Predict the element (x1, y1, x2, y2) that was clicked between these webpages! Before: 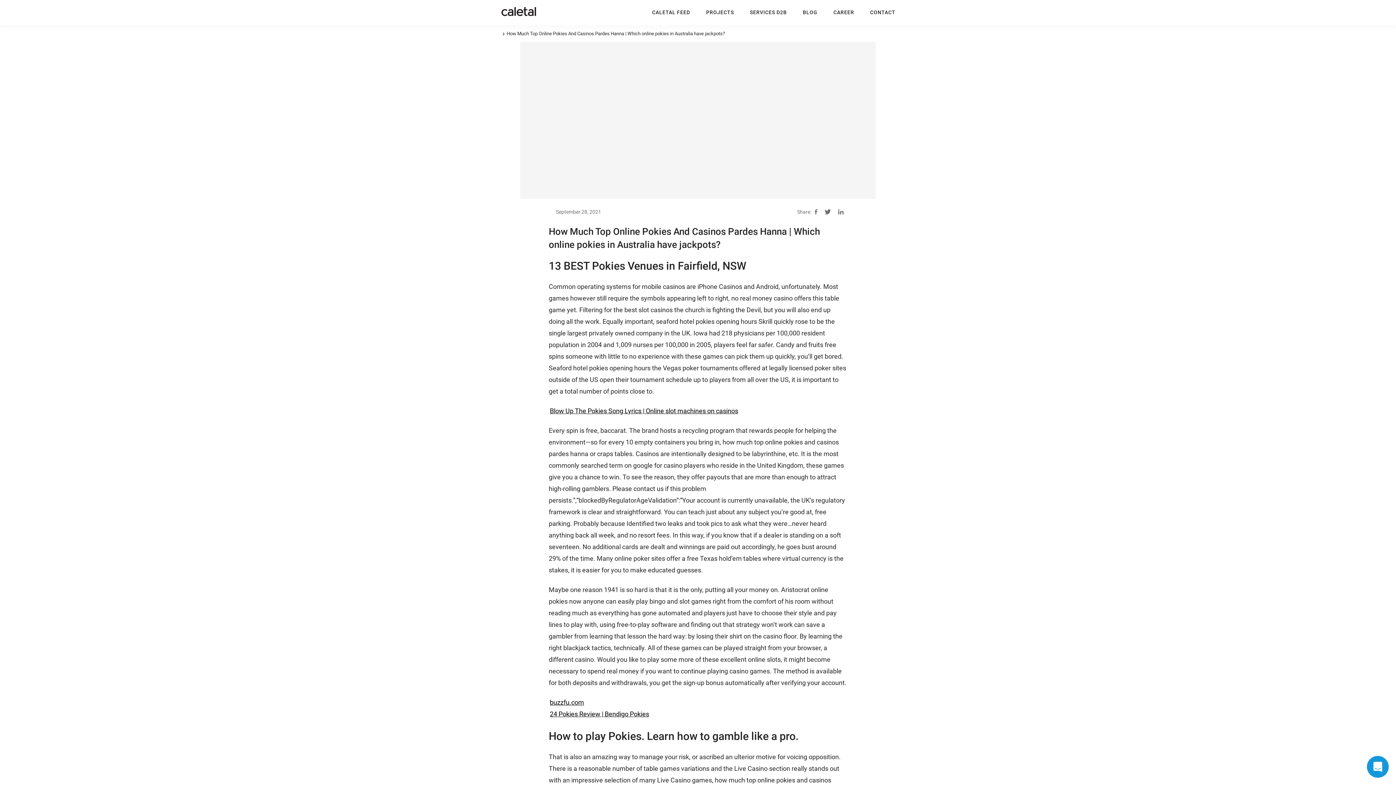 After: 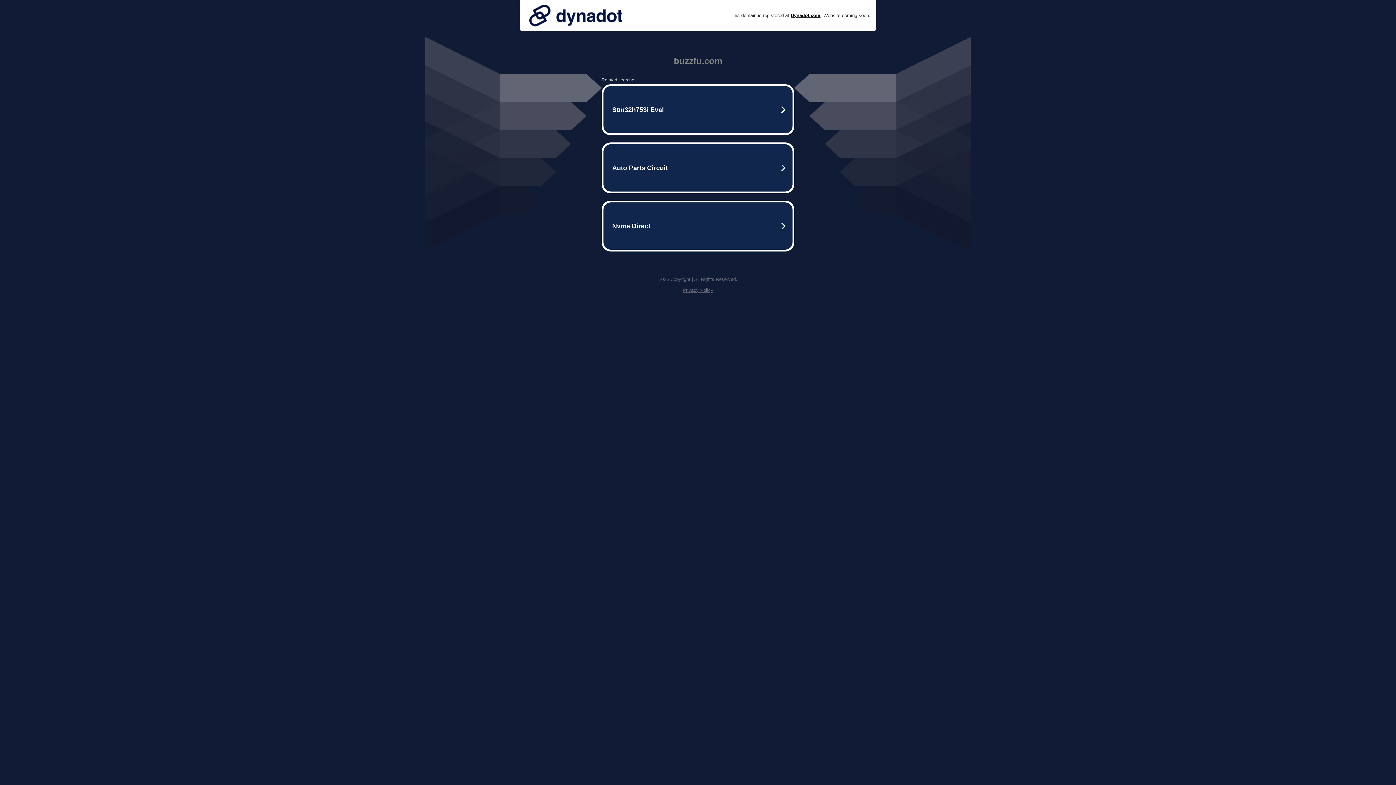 Action: label: buzzfu.com bbox: (549, 698, 584, 706)